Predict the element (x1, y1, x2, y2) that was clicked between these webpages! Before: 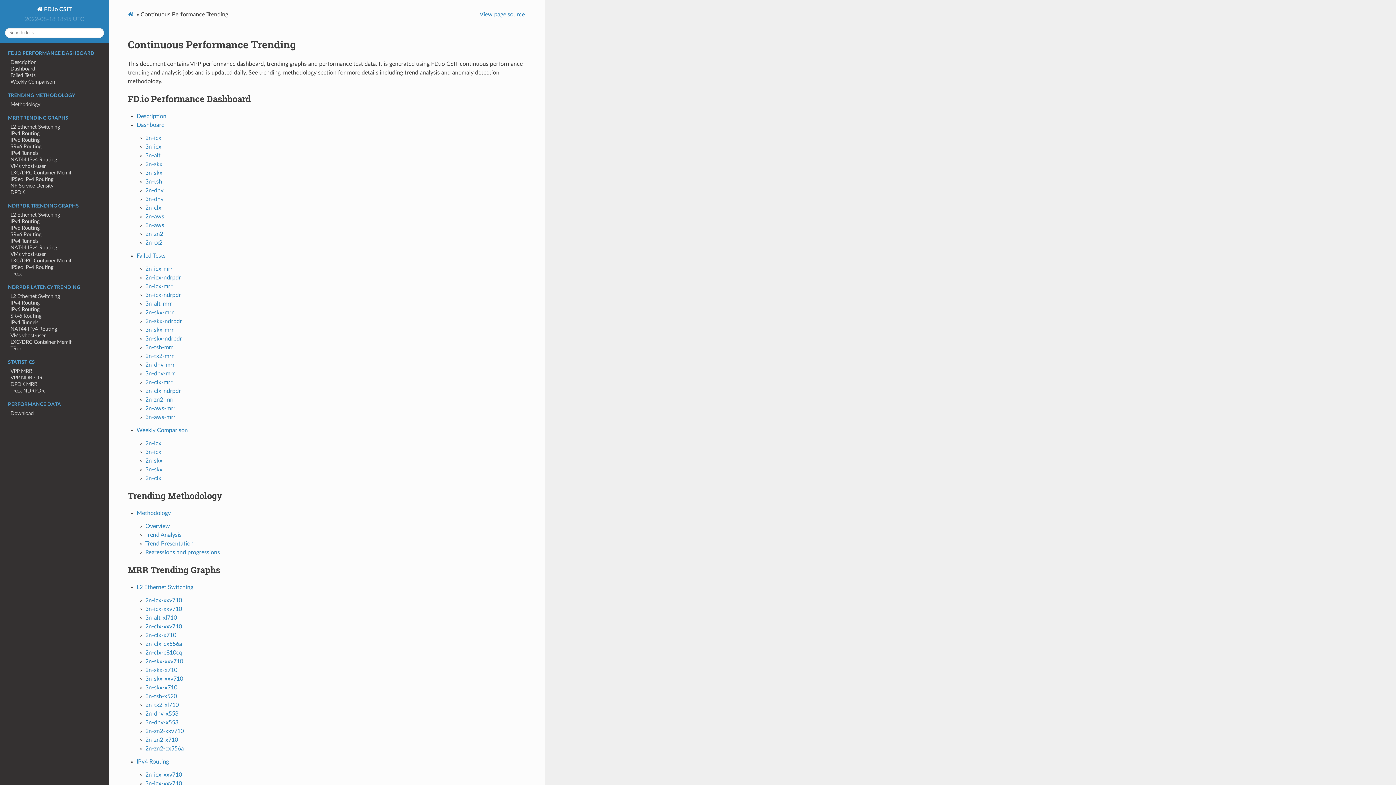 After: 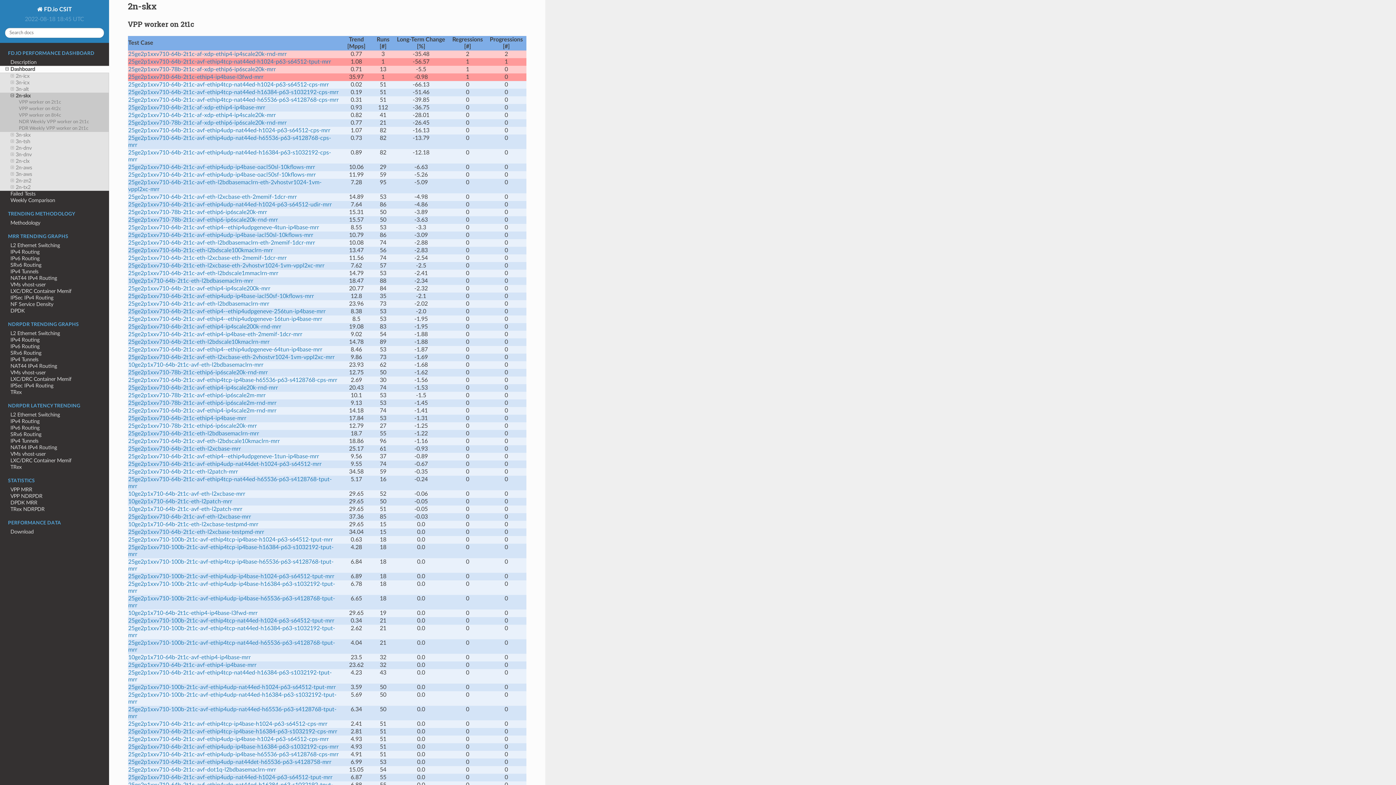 Action: label: 2n-skx bbox: (145, 161, 162, 167)